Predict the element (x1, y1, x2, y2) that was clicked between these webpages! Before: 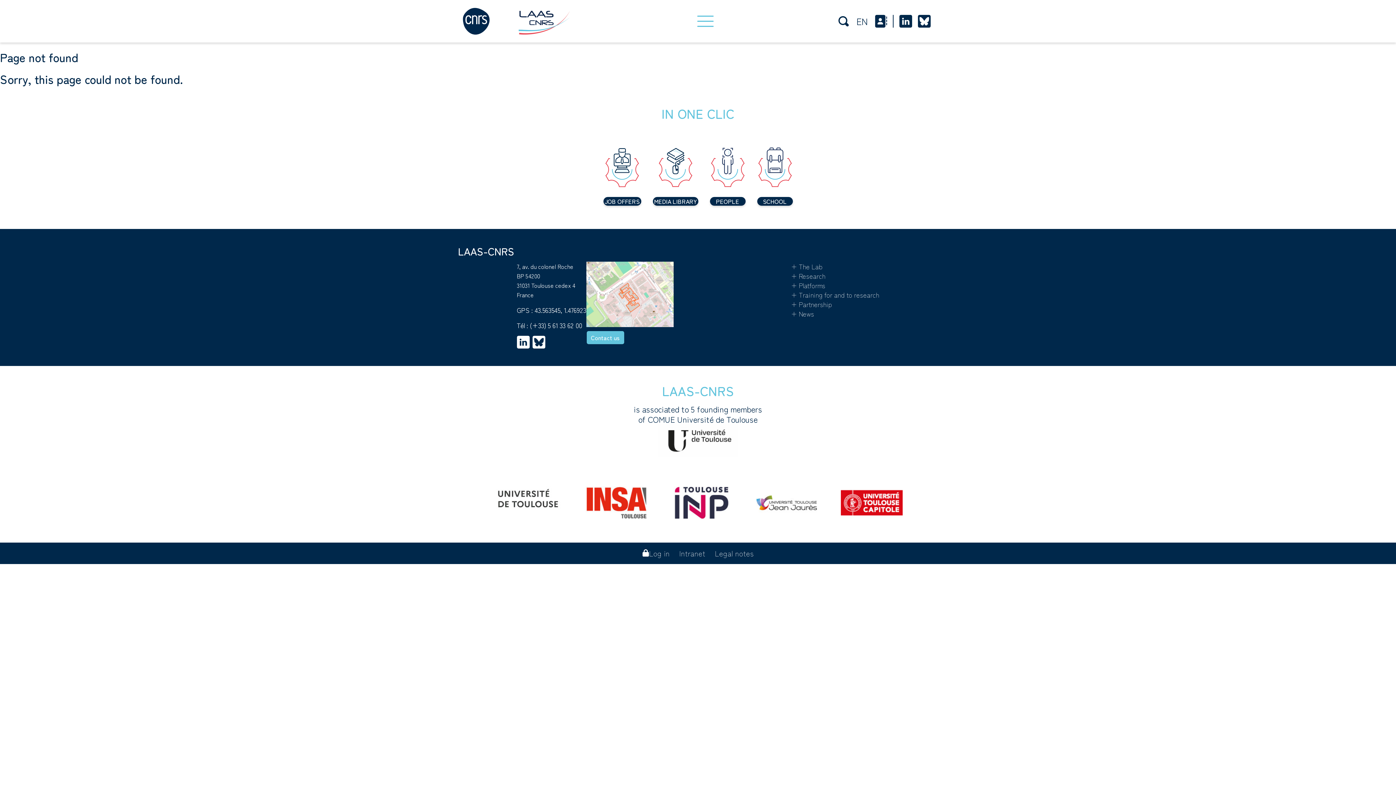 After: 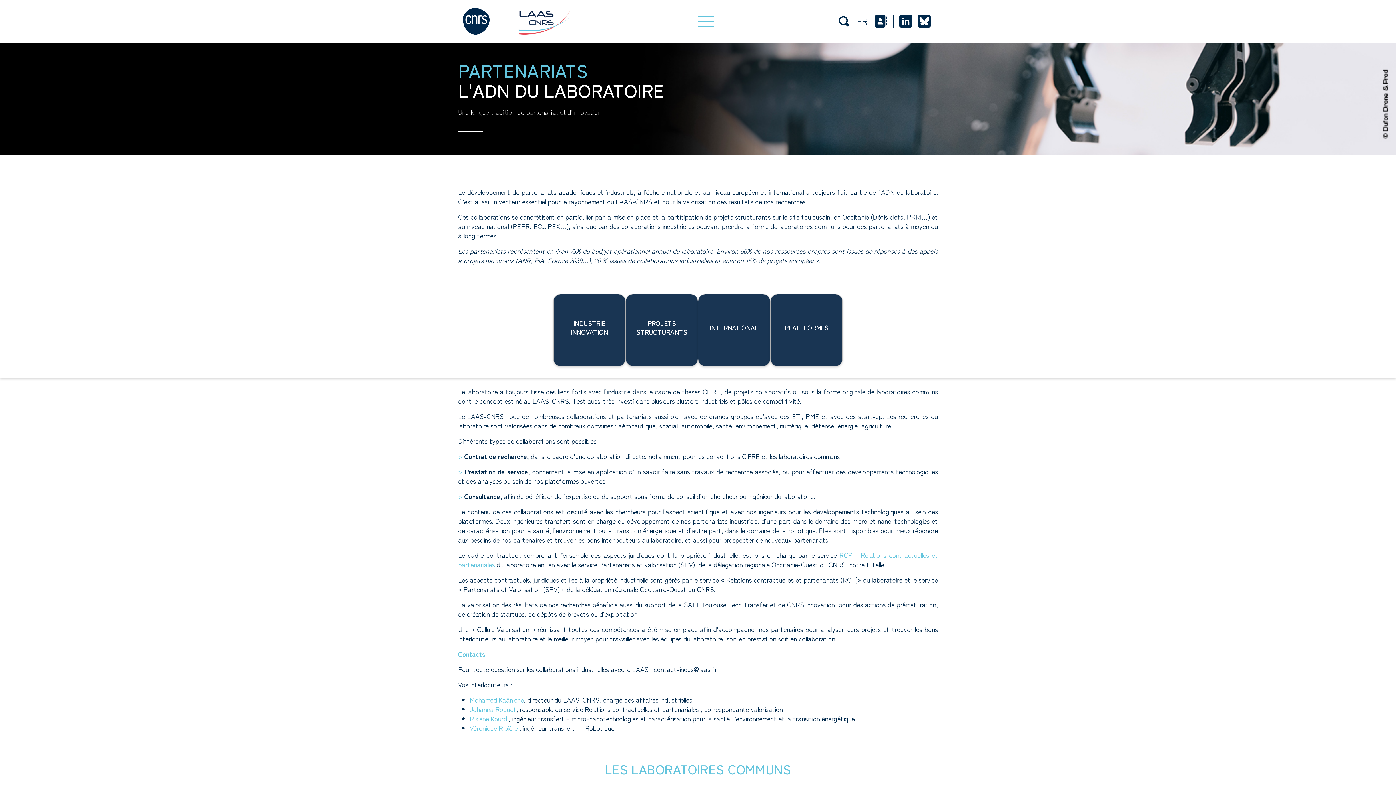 Action: label: + Partnership bbox: (791, 299, 879, 309)